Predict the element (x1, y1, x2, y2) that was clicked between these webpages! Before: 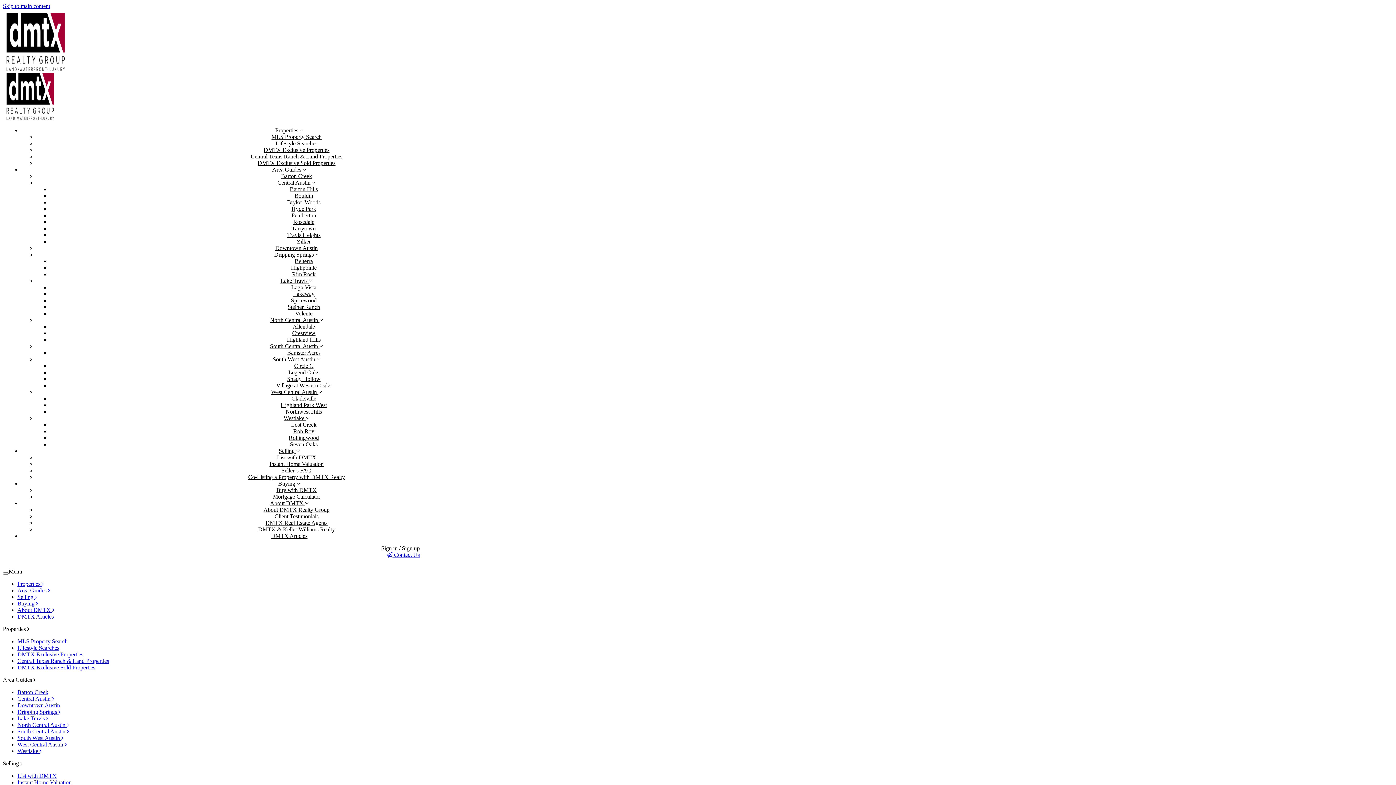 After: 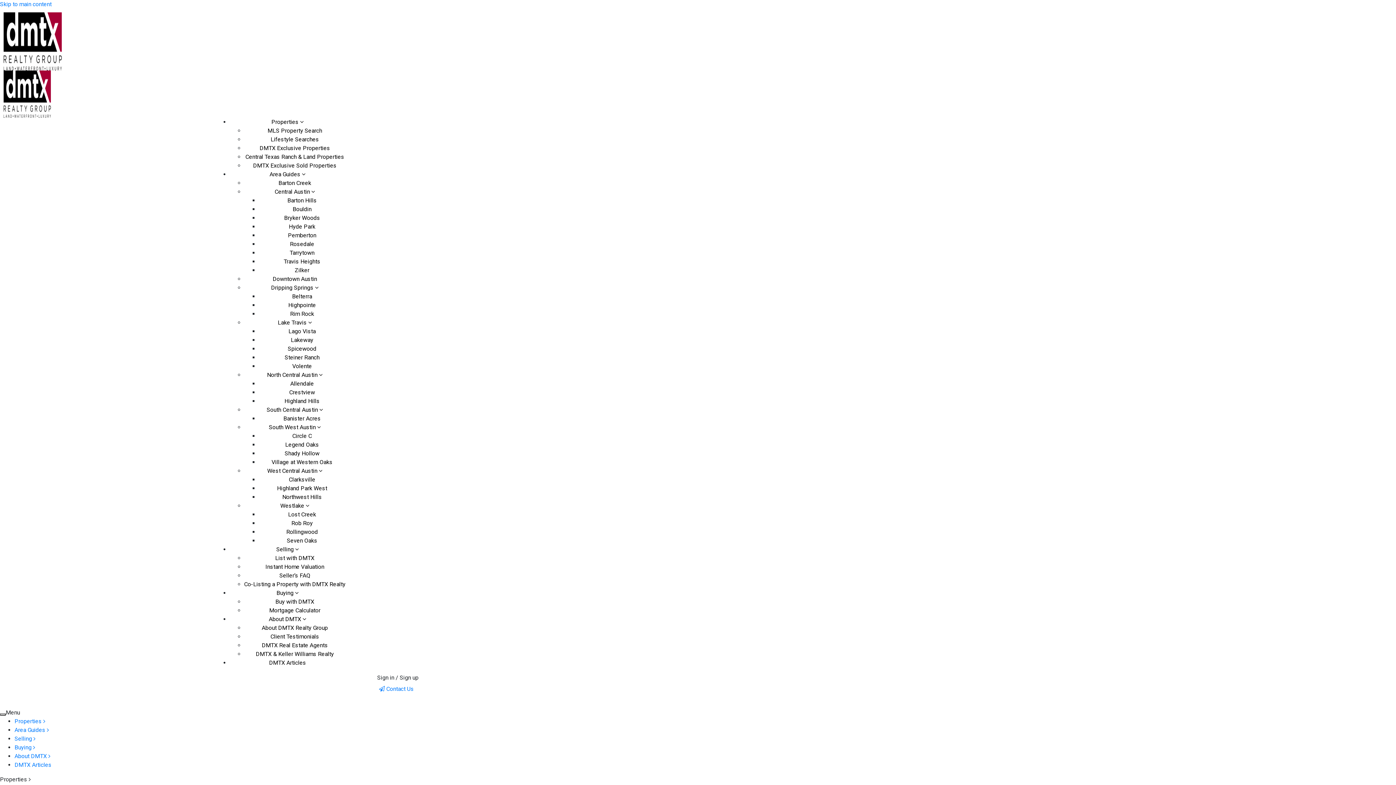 Action: label: Barton Creek bbox: (17, 689, 48, 695)